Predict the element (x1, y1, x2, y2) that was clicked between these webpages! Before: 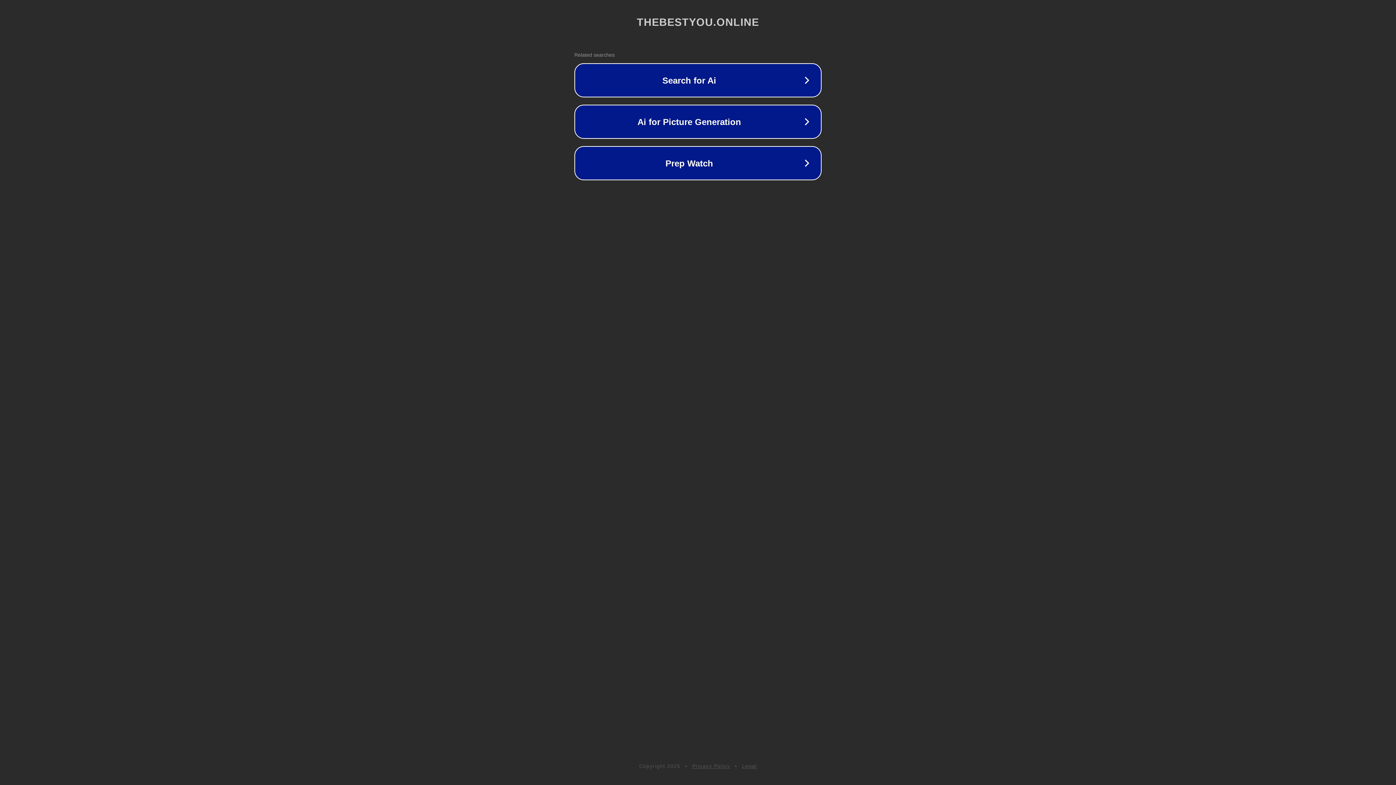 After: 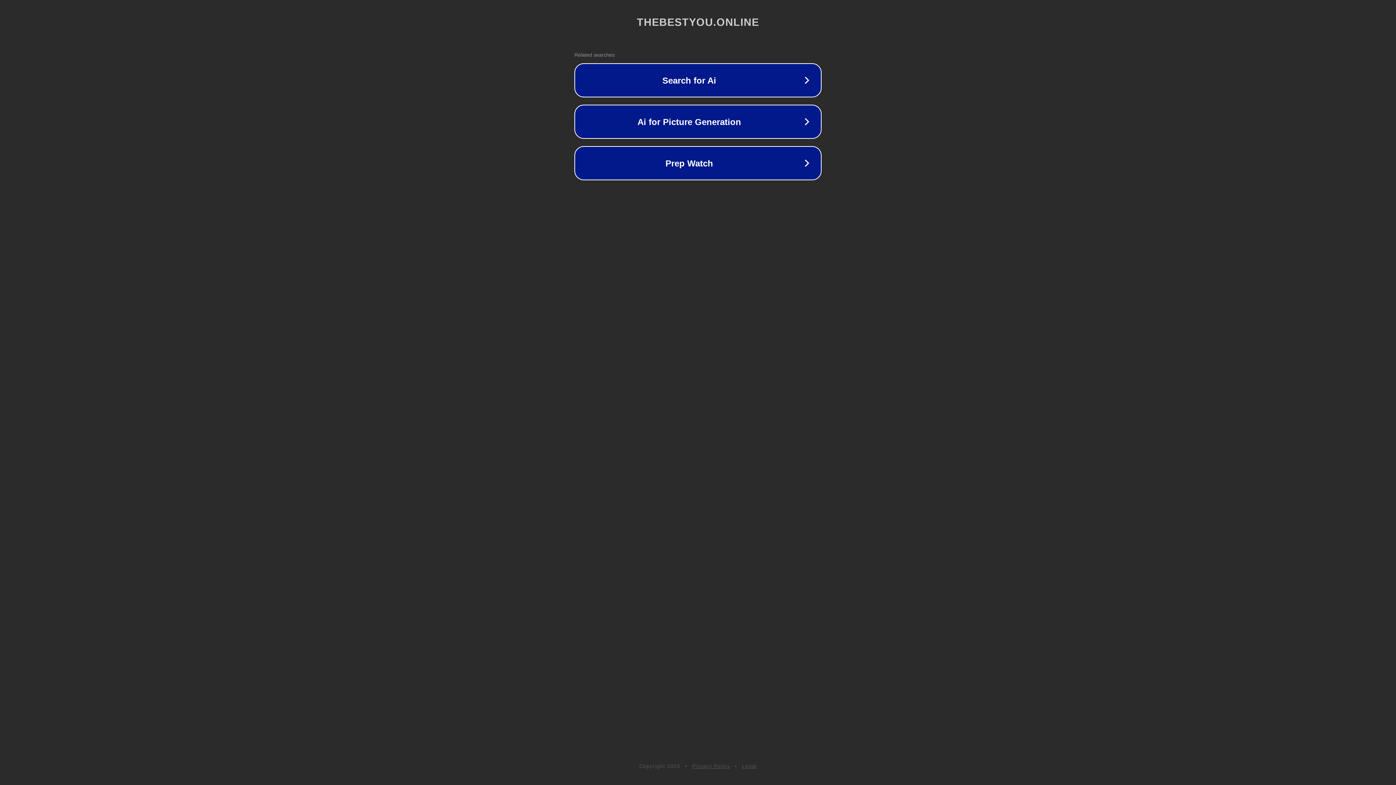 Action: label: Privacy Policy bbox: (692, 763, 730, 769)